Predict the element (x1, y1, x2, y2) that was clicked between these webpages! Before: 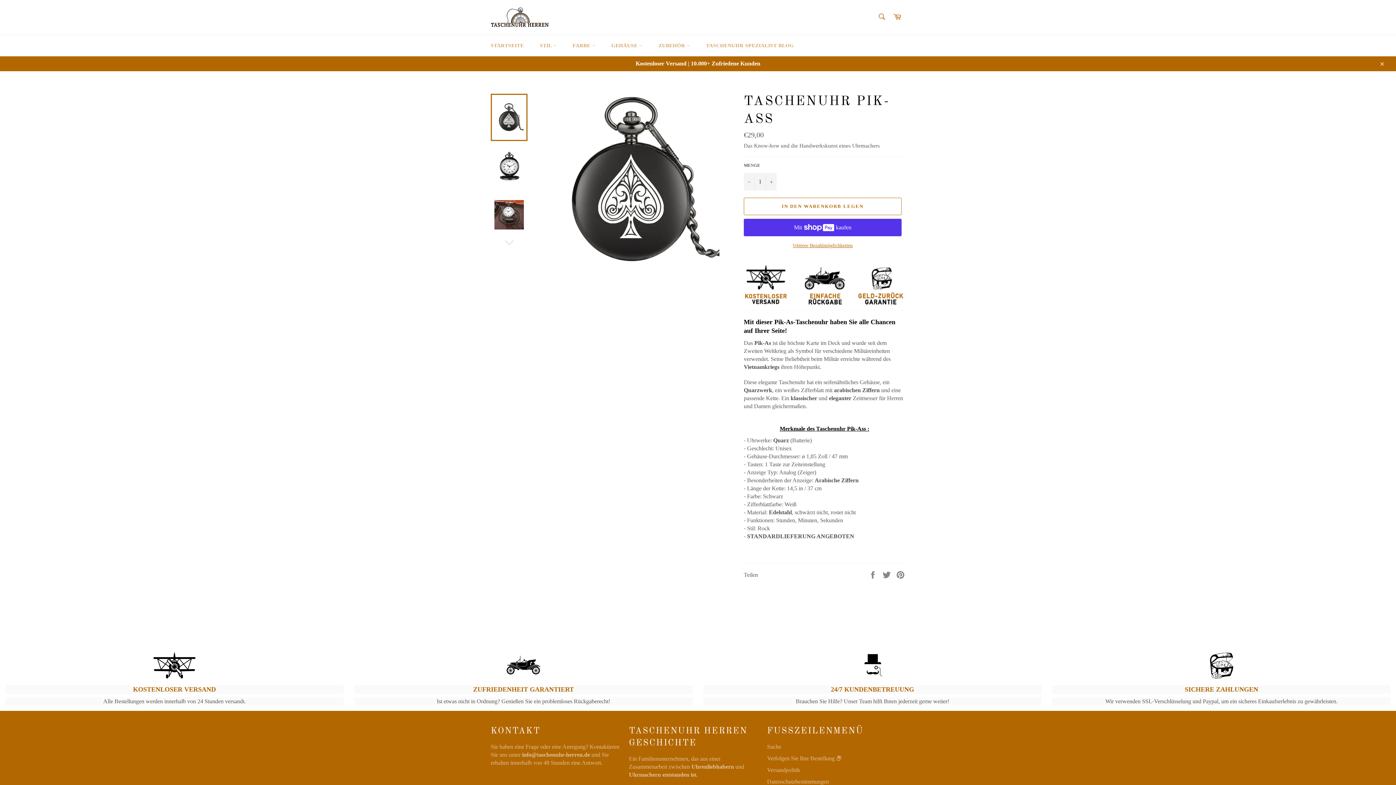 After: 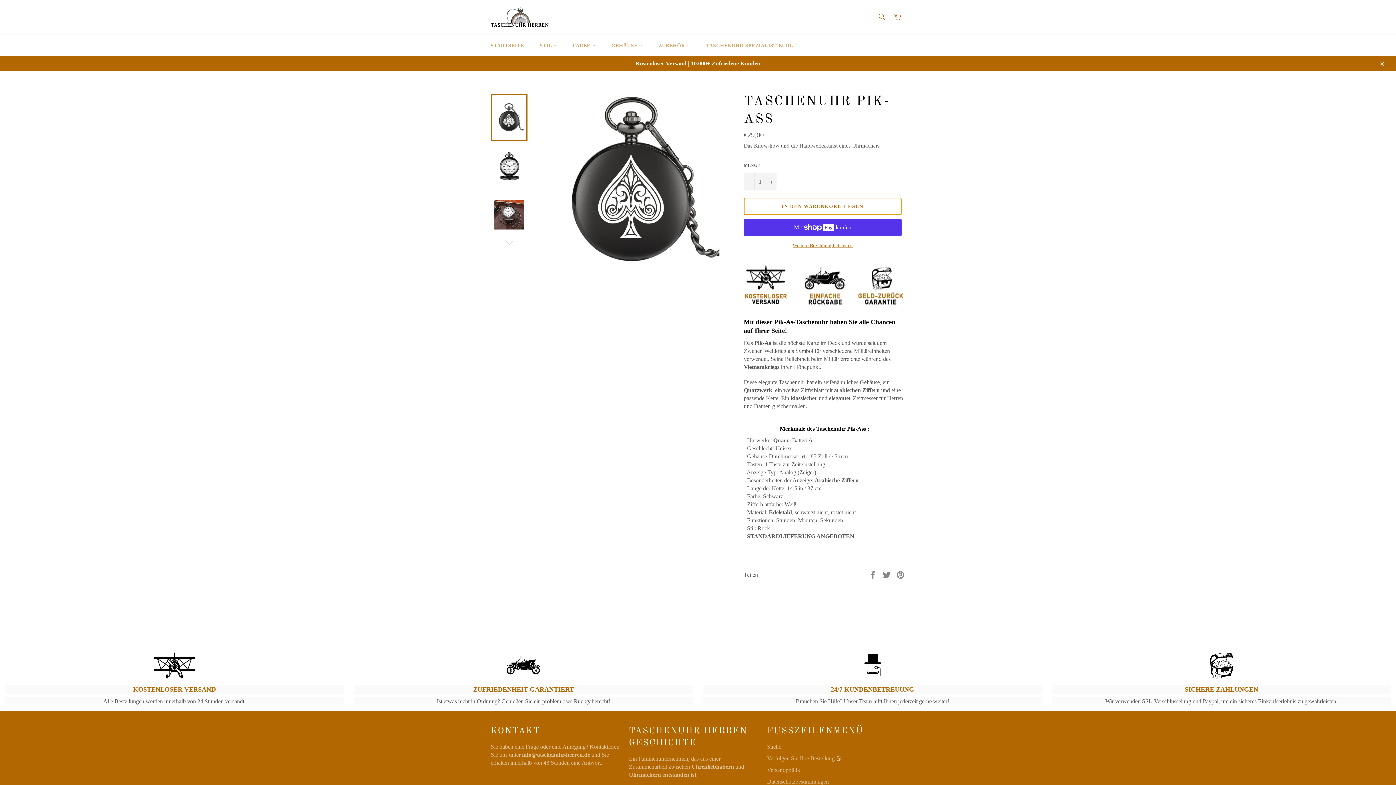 Action: bbox: (744, 197, 901, 215) label: IN DEN WARENKORB LEGEN